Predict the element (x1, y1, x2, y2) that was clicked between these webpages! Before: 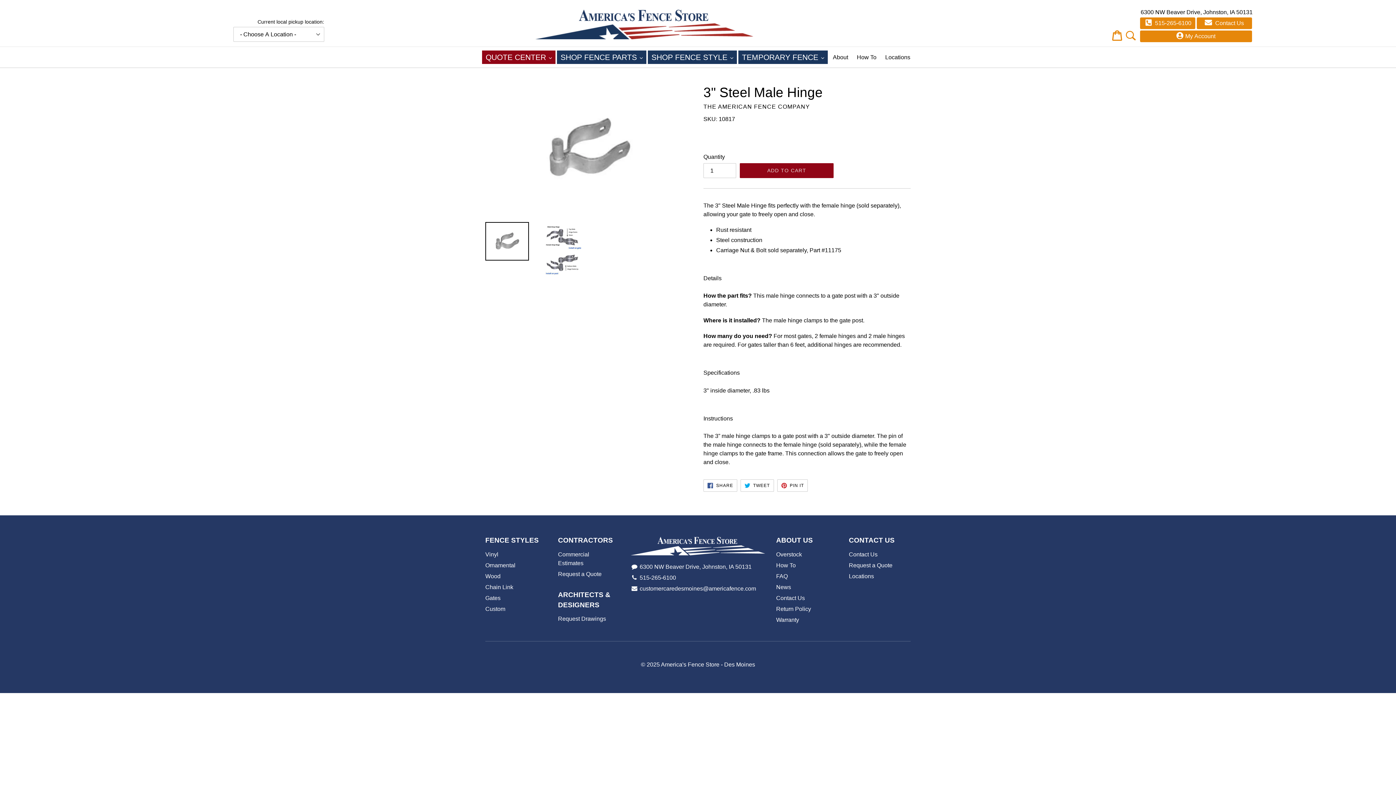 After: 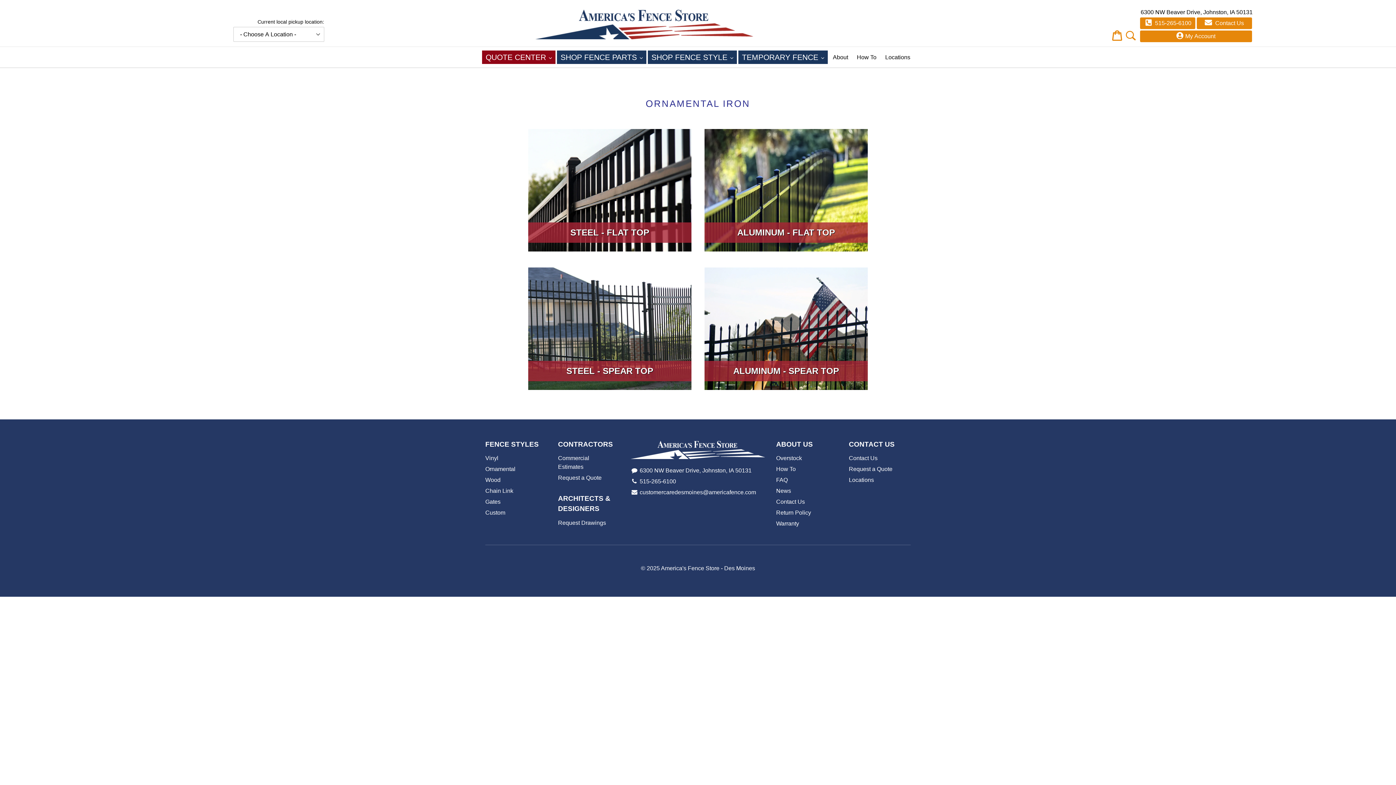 Action: bbox: (485, 562, 515, 568) label: Ornamental